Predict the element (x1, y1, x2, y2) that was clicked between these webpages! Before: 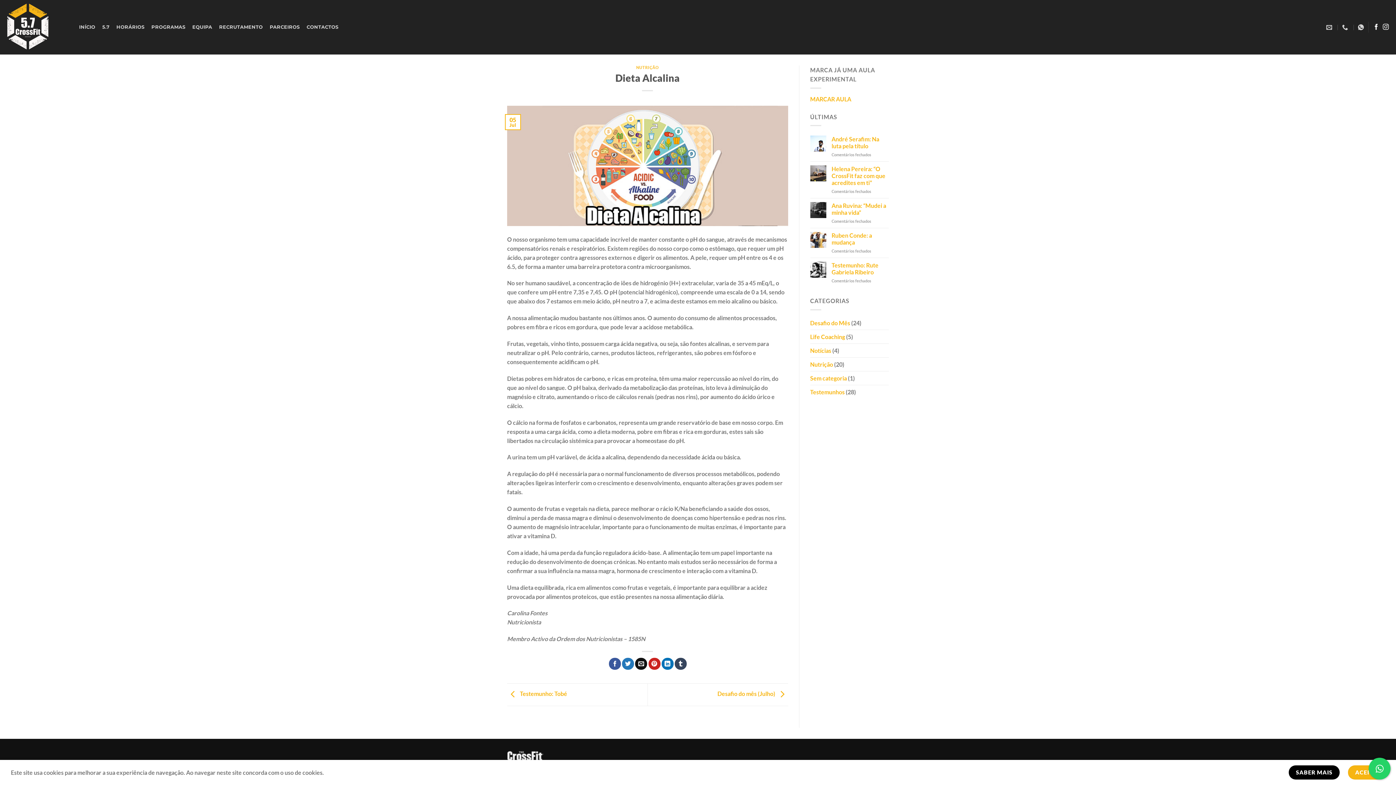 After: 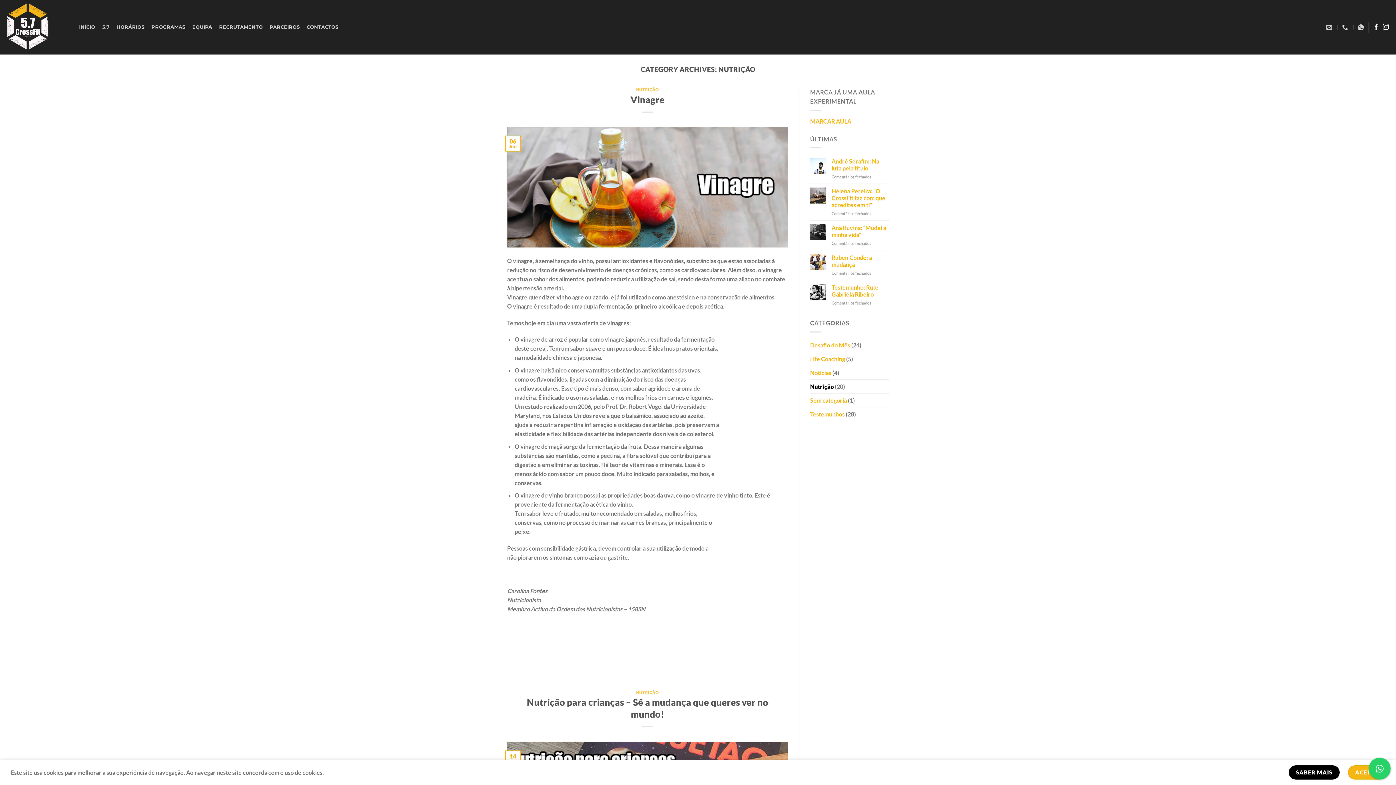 Action: label: NUTRIÇÃO bbox: (636, 65, 659, 69)